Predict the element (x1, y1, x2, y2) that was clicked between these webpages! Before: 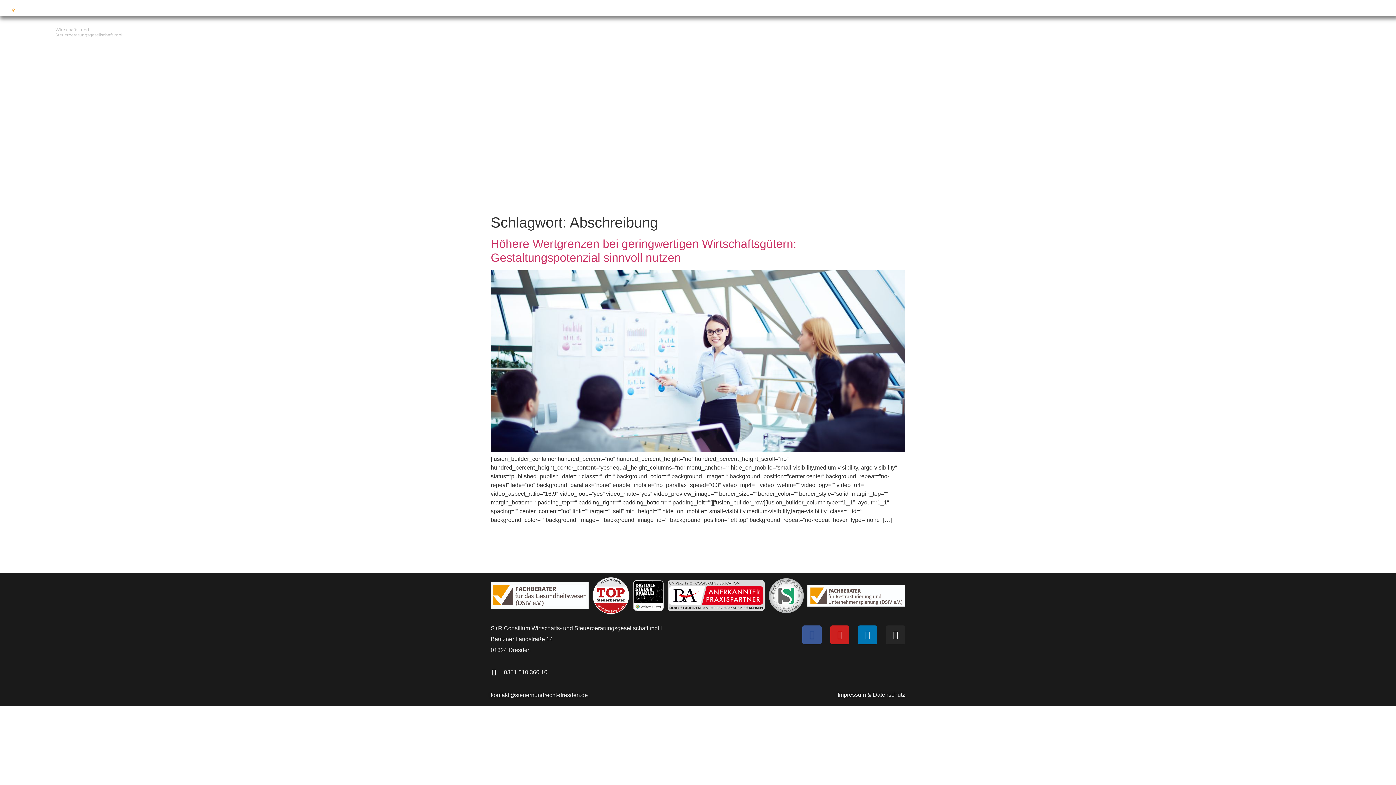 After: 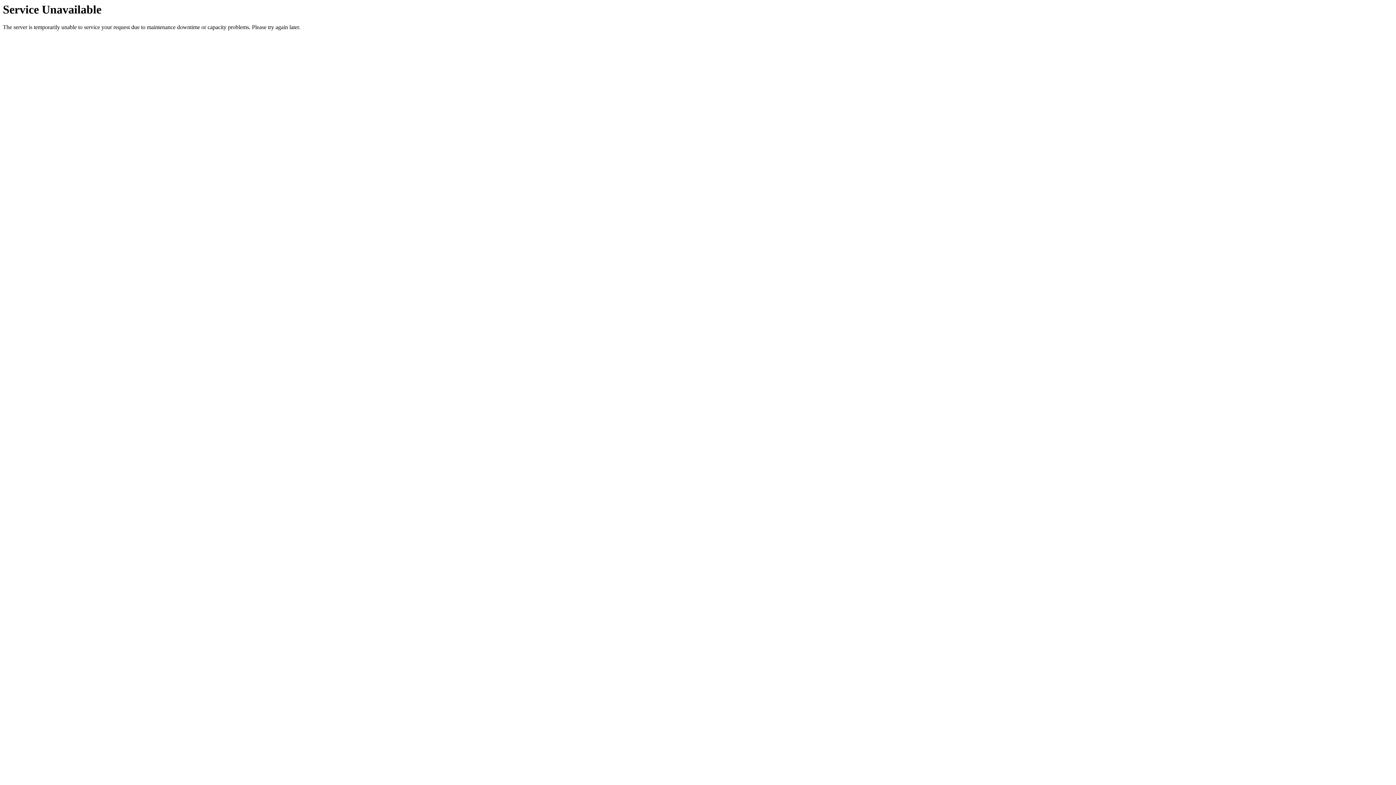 Action: bbox: (68, 2, 113, 16) label: Expertise